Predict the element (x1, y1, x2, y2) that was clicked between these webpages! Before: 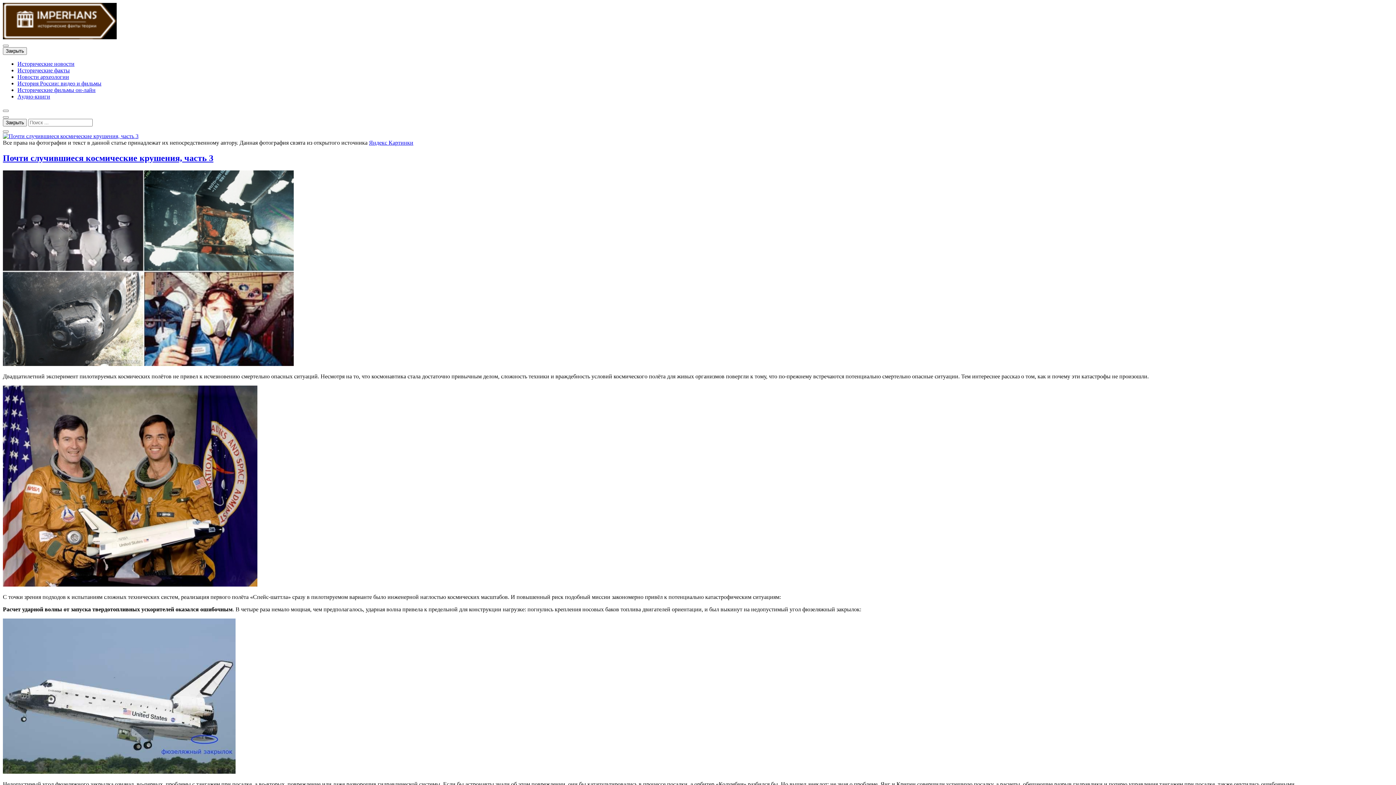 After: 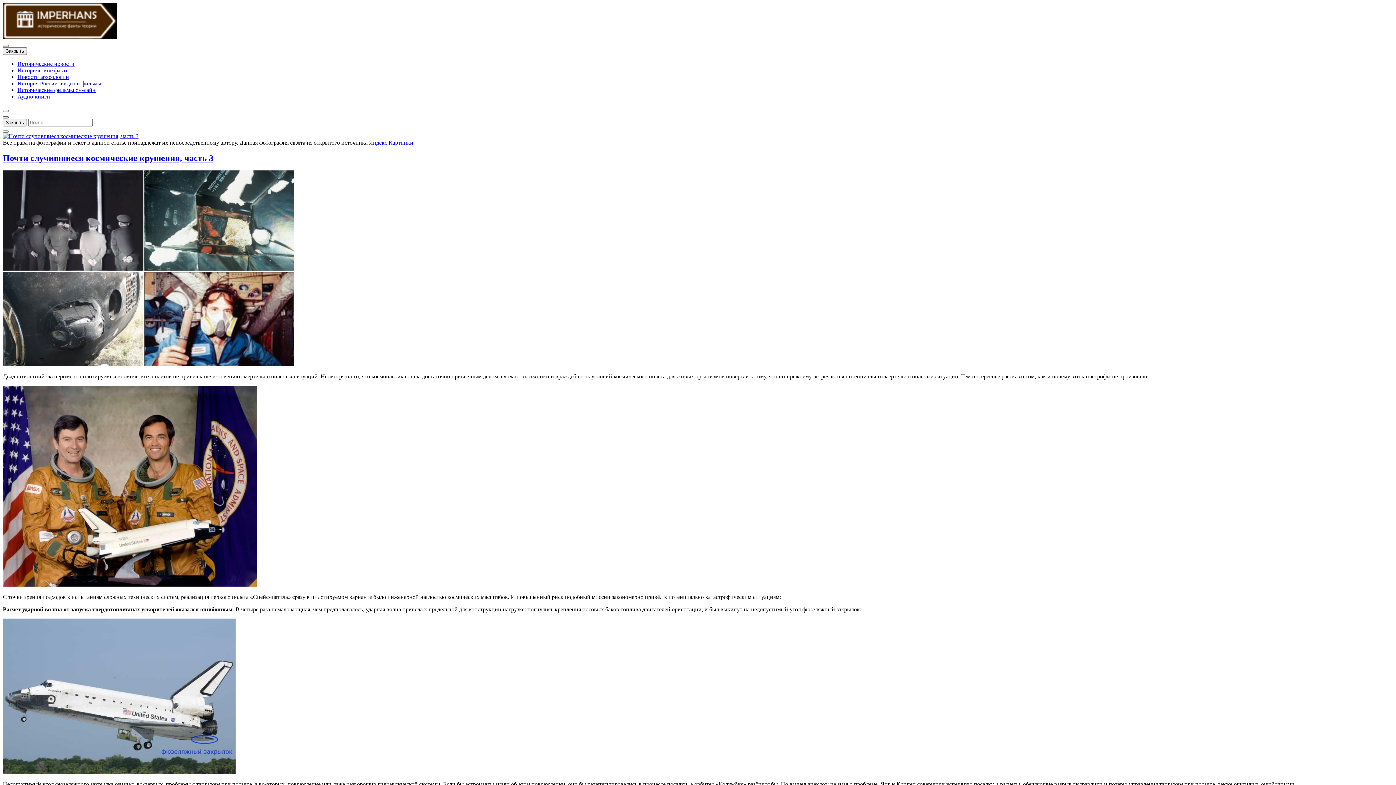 Action: bbox: (2, 116, 8, 118)